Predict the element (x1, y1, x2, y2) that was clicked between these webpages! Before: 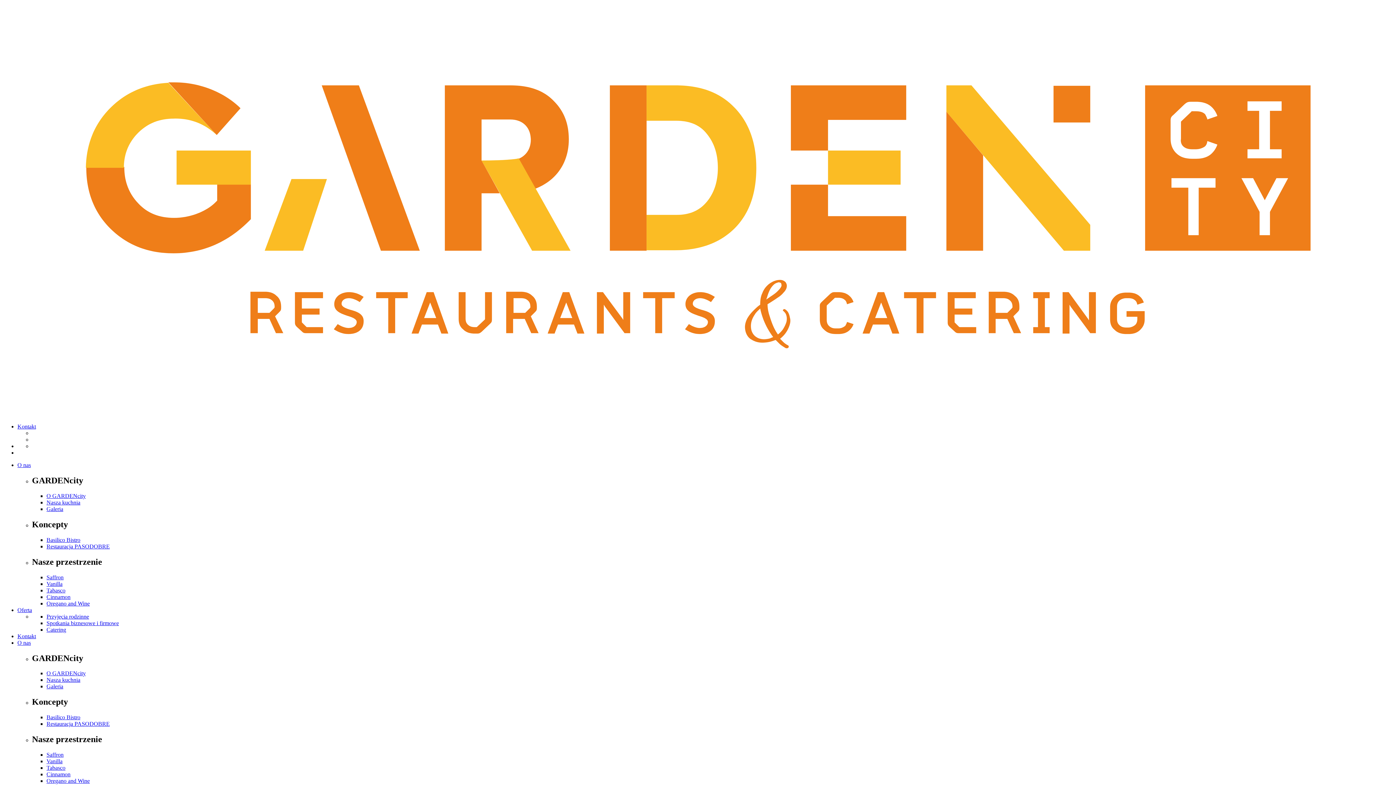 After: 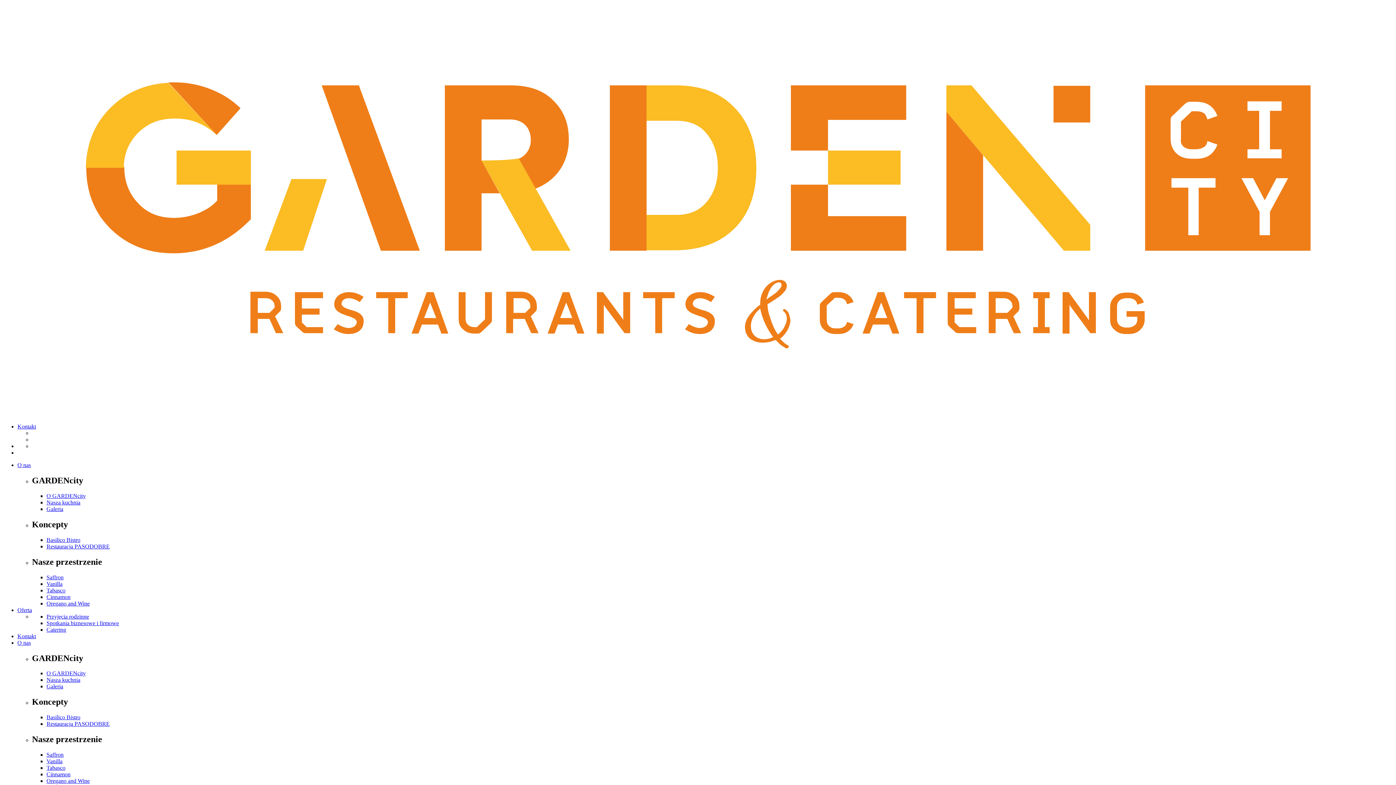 Action: label: Nasza kuchnia bbox: (46, 499, 80, 505)